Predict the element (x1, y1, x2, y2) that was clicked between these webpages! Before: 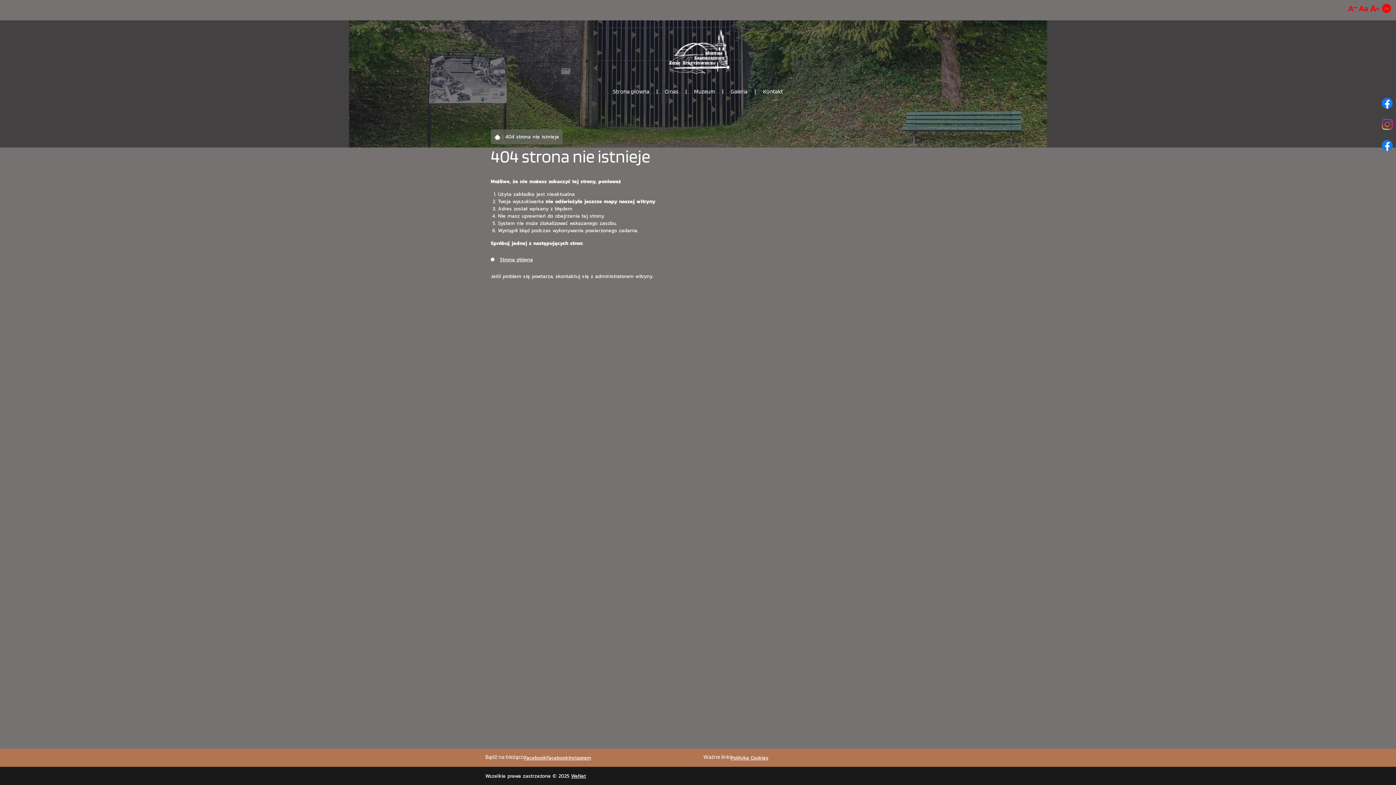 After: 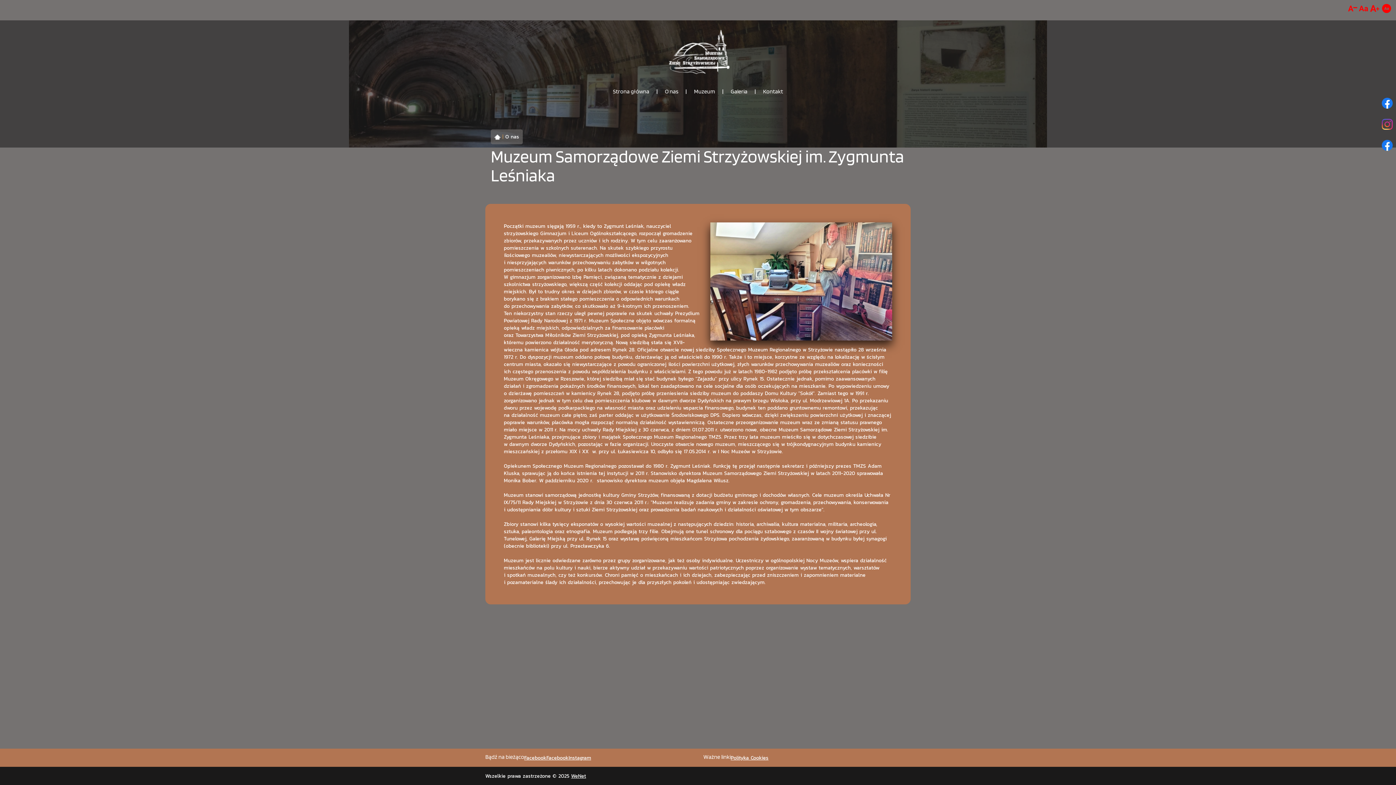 Action: bbox: (659, 81, 684, 102) label: O nas